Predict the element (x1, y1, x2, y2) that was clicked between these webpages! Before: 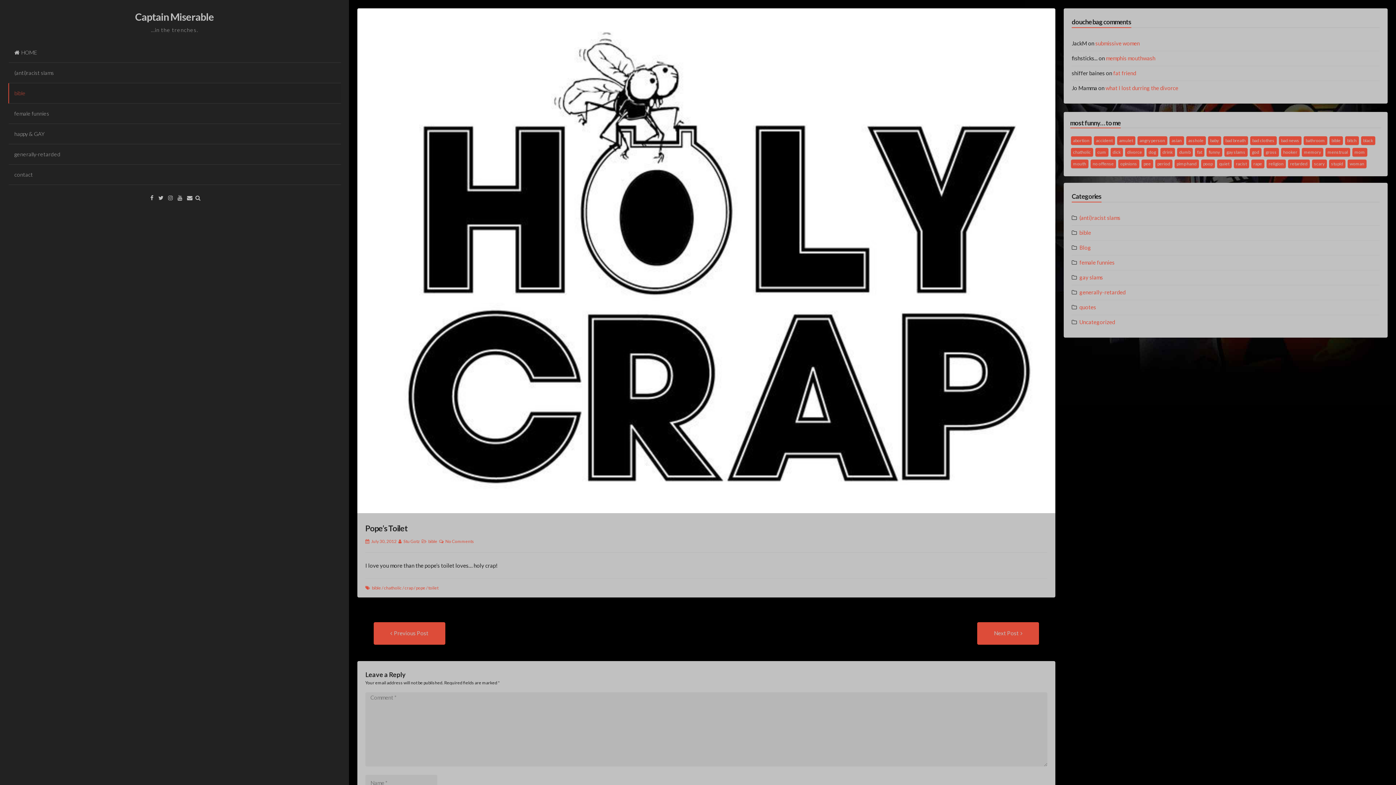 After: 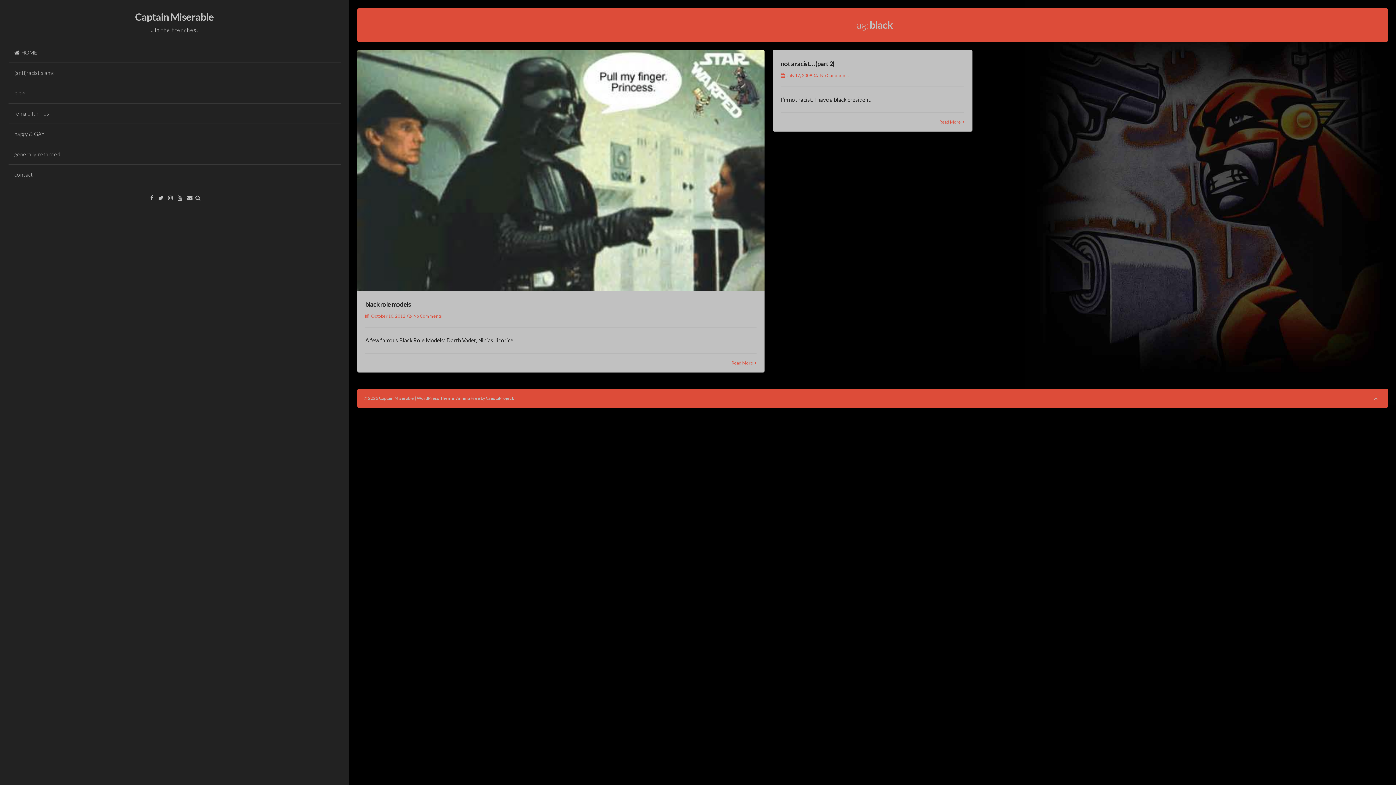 Action: label: black (2 items) bbox: (1361, 136, 1375, 144)